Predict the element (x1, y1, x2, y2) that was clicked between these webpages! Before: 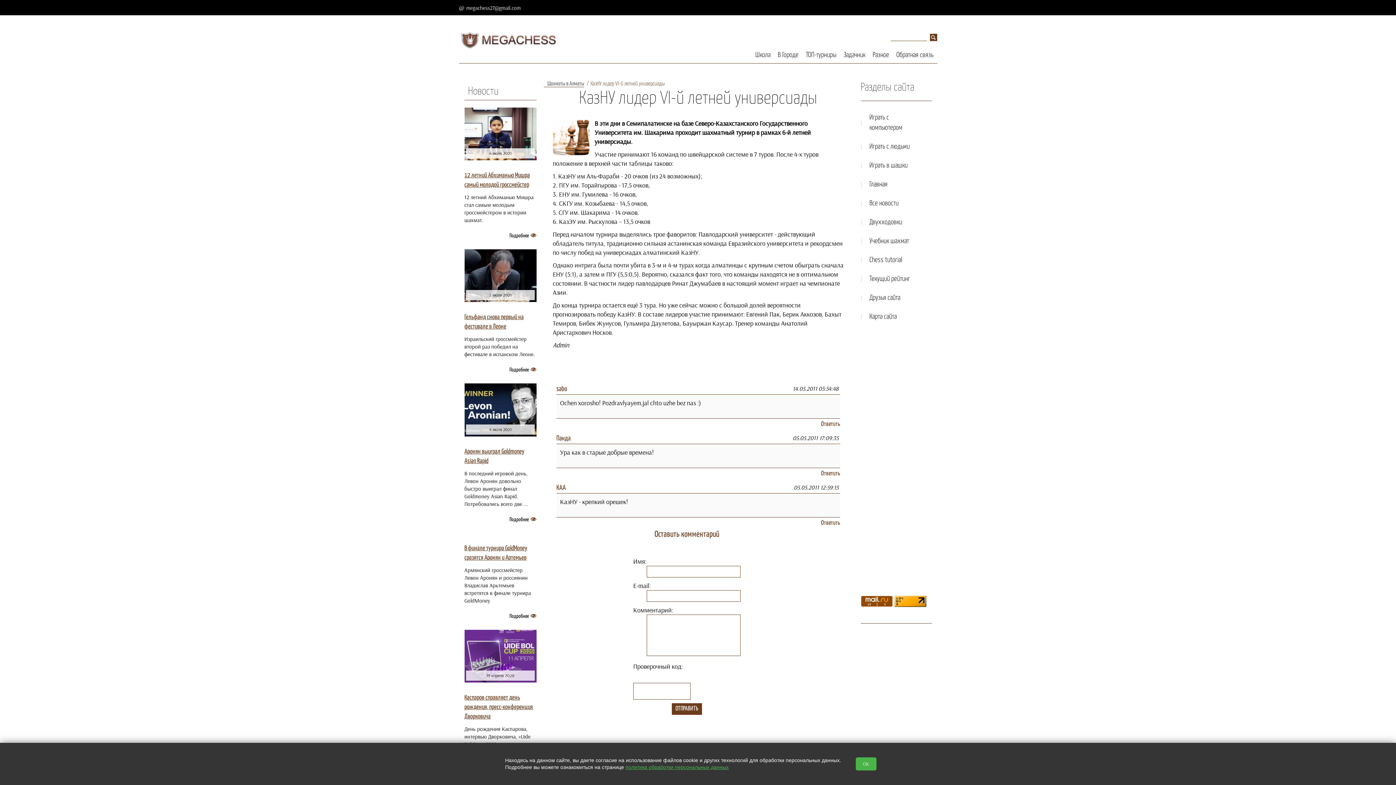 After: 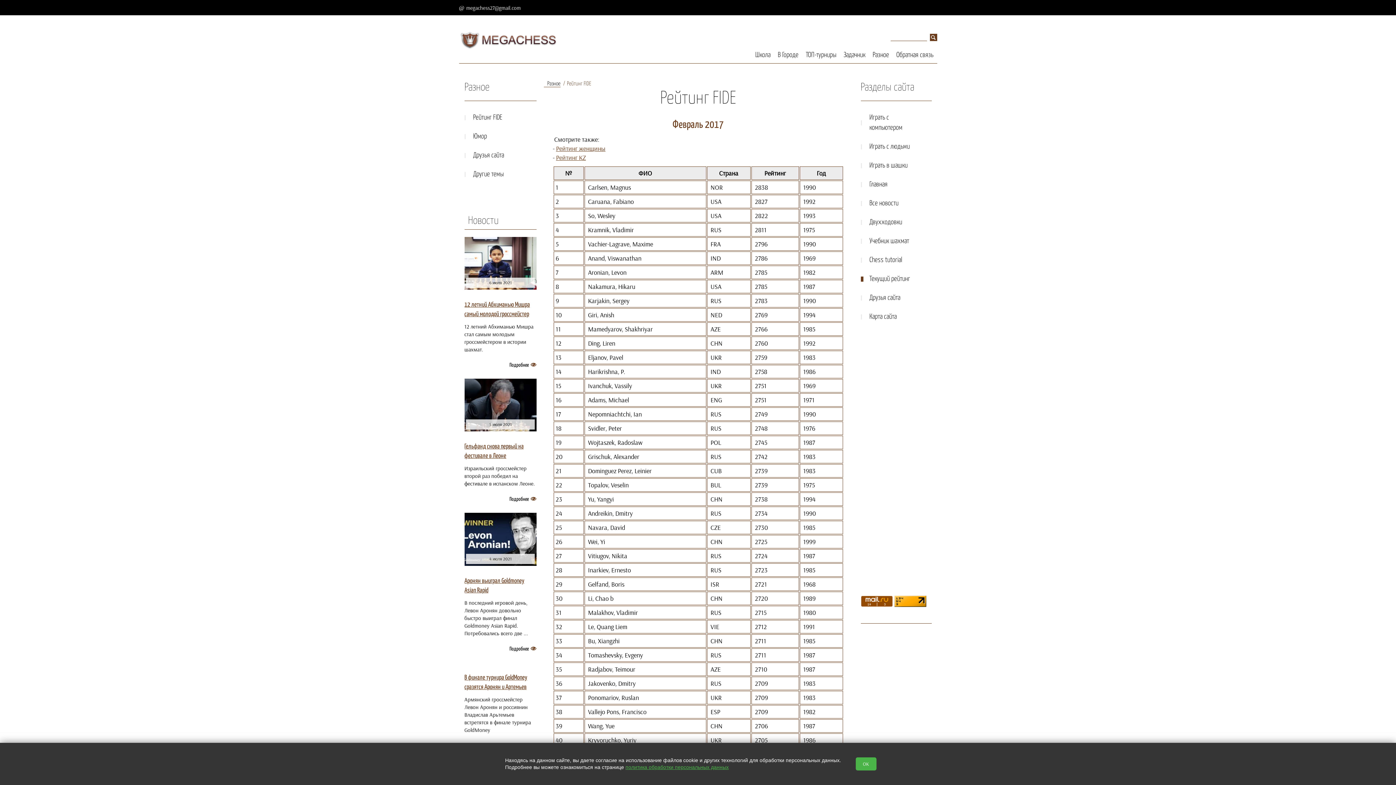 Action: label: Текущий рейтинг bbox: (860, 269, 931, 288)